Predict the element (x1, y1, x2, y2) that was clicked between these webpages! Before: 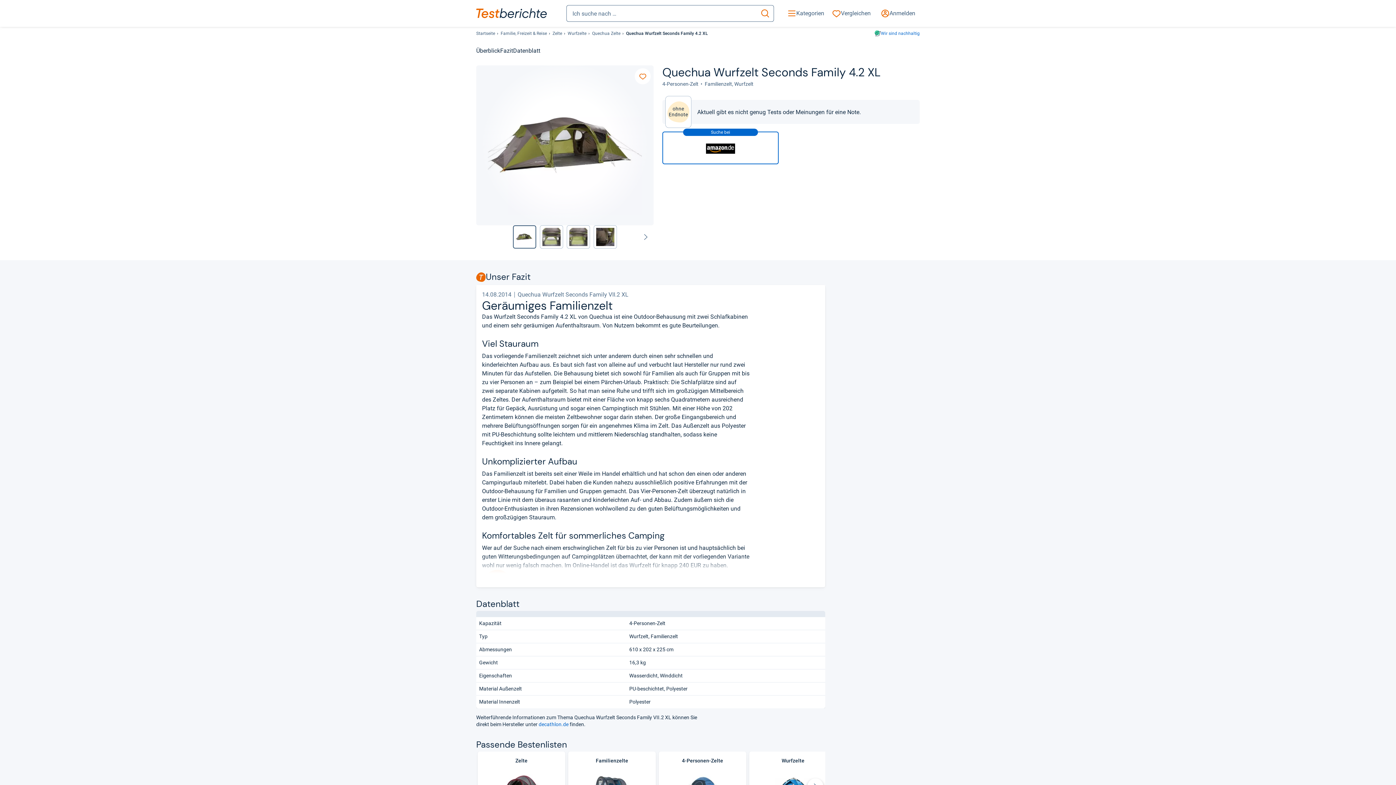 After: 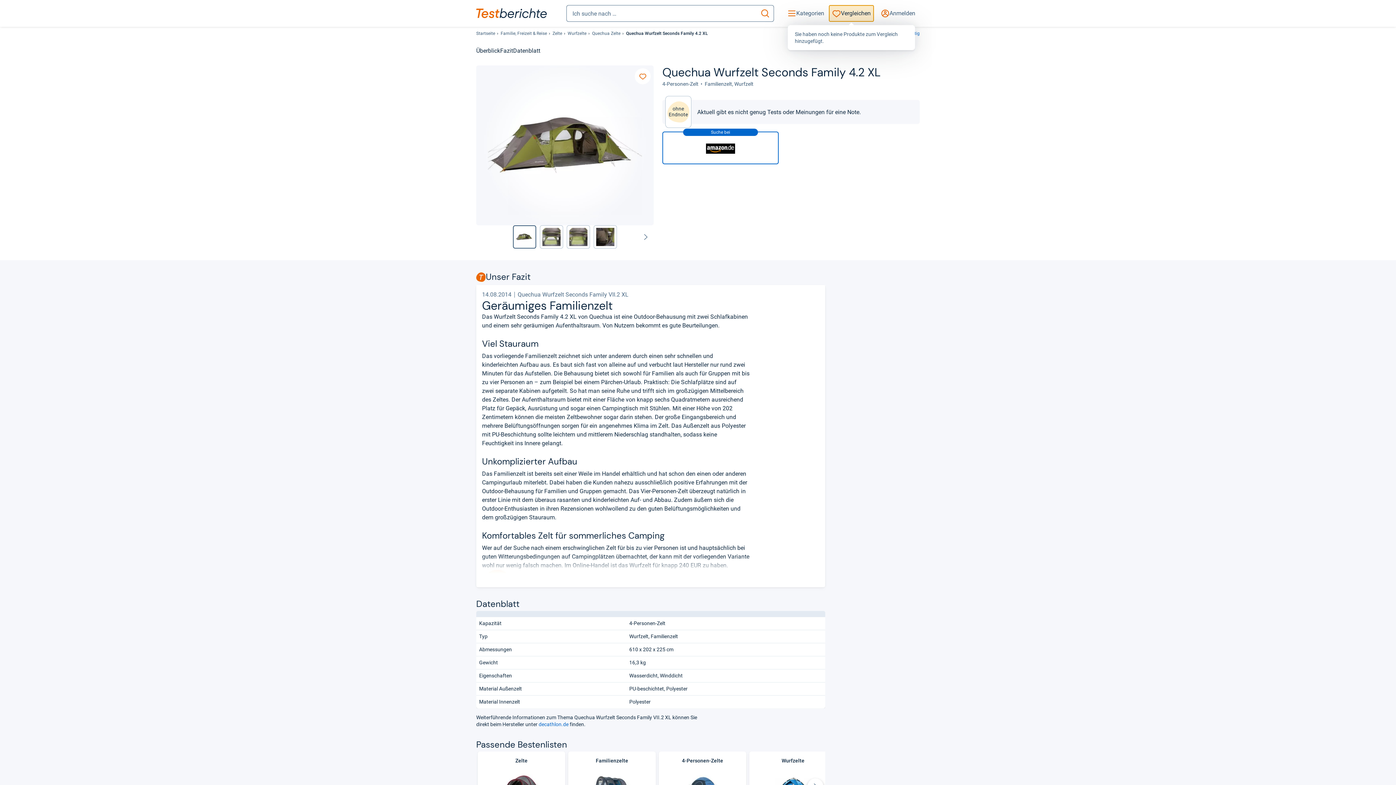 Action: label: Vergleichen bbox: (829, 5, 873, 21)